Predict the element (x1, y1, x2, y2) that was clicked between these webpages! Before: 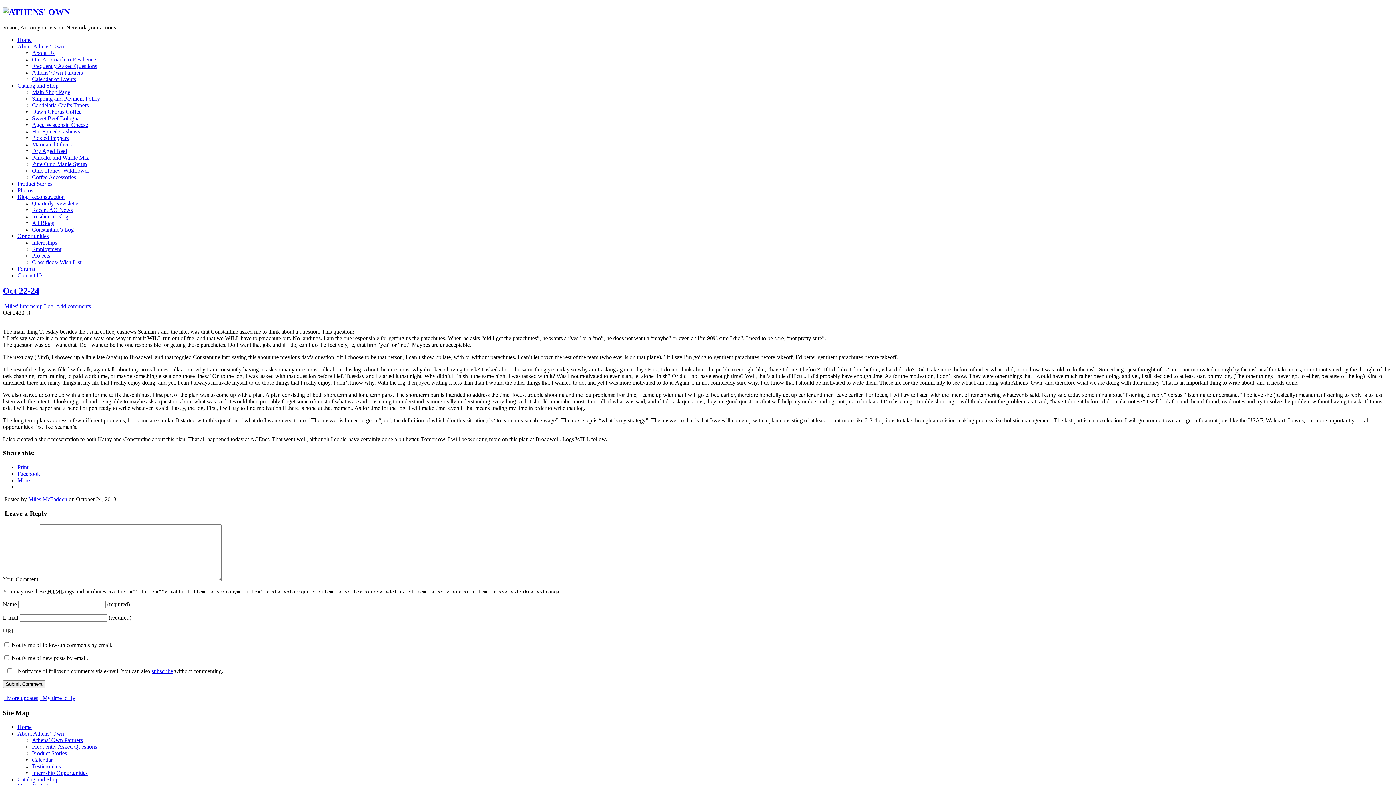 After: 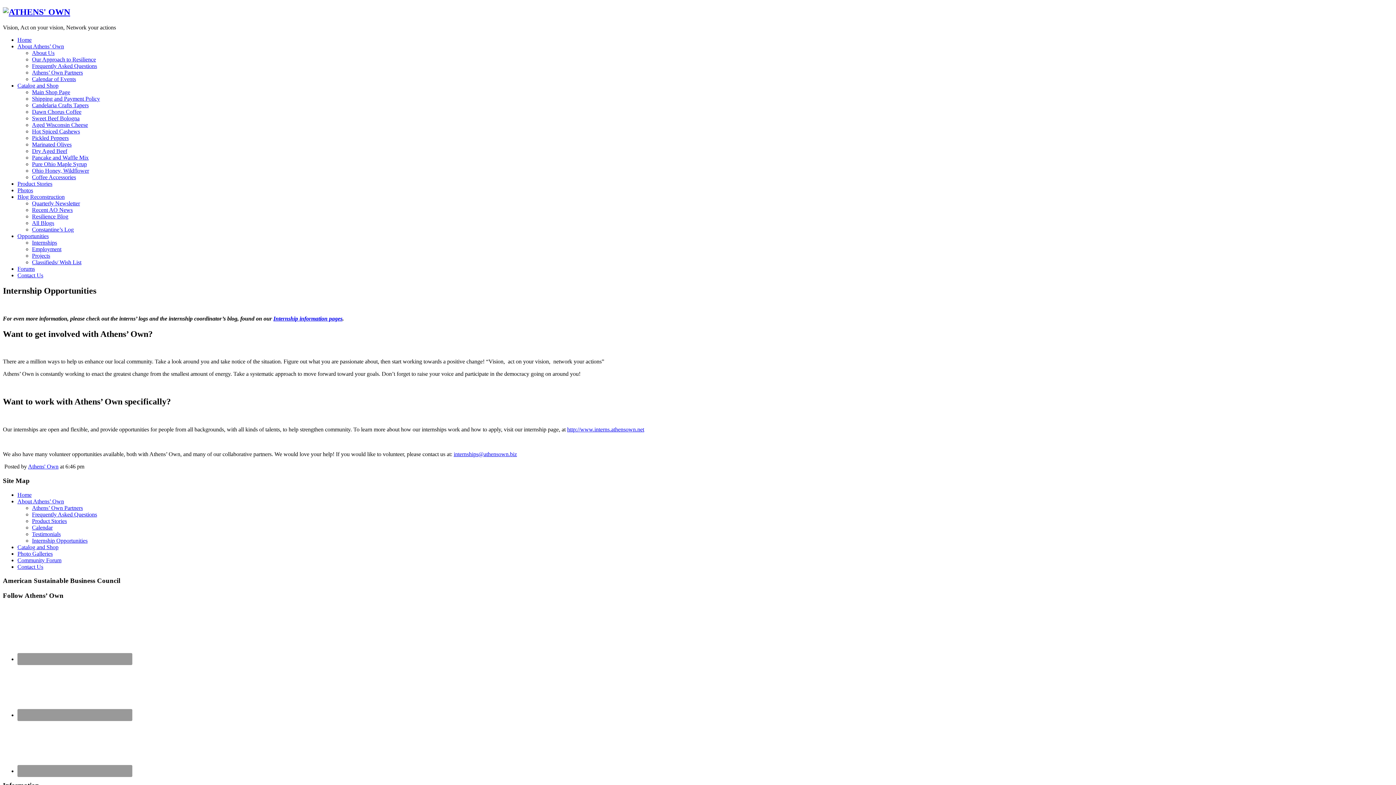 Action: bbox: (17, 233, 48, 239) label: Opportunities